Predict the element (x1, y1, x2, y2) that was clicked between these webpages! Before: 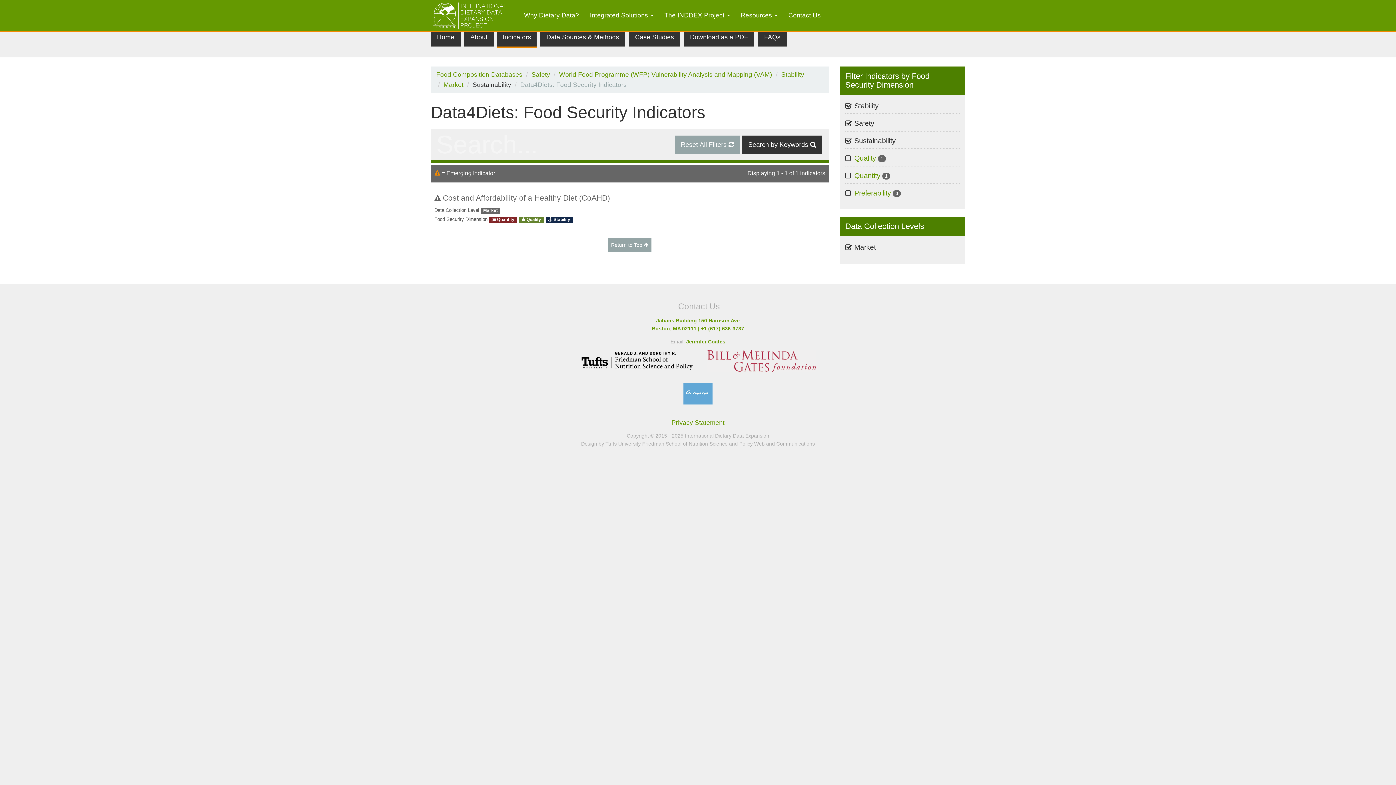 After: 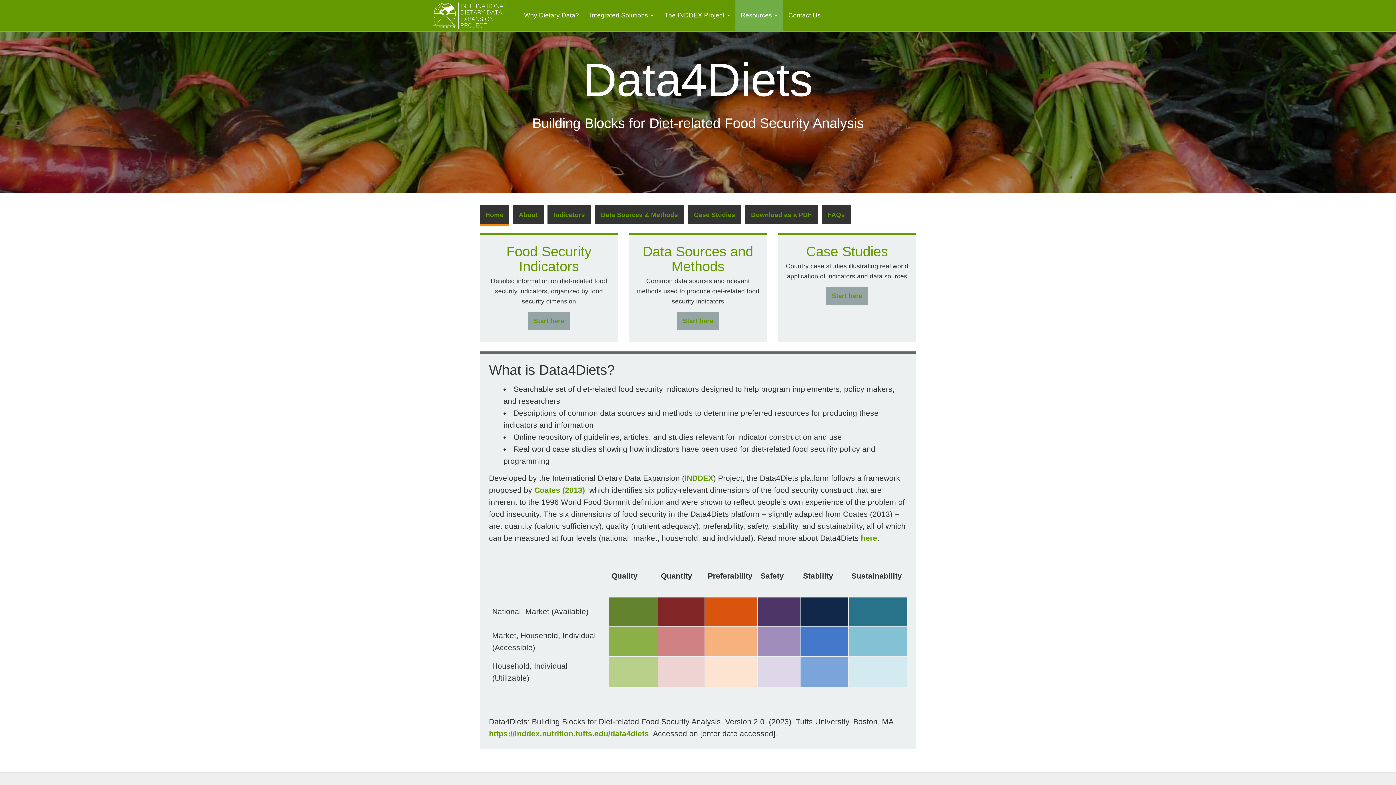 Action: label: Home bbox: (430, 27, 460, 46)